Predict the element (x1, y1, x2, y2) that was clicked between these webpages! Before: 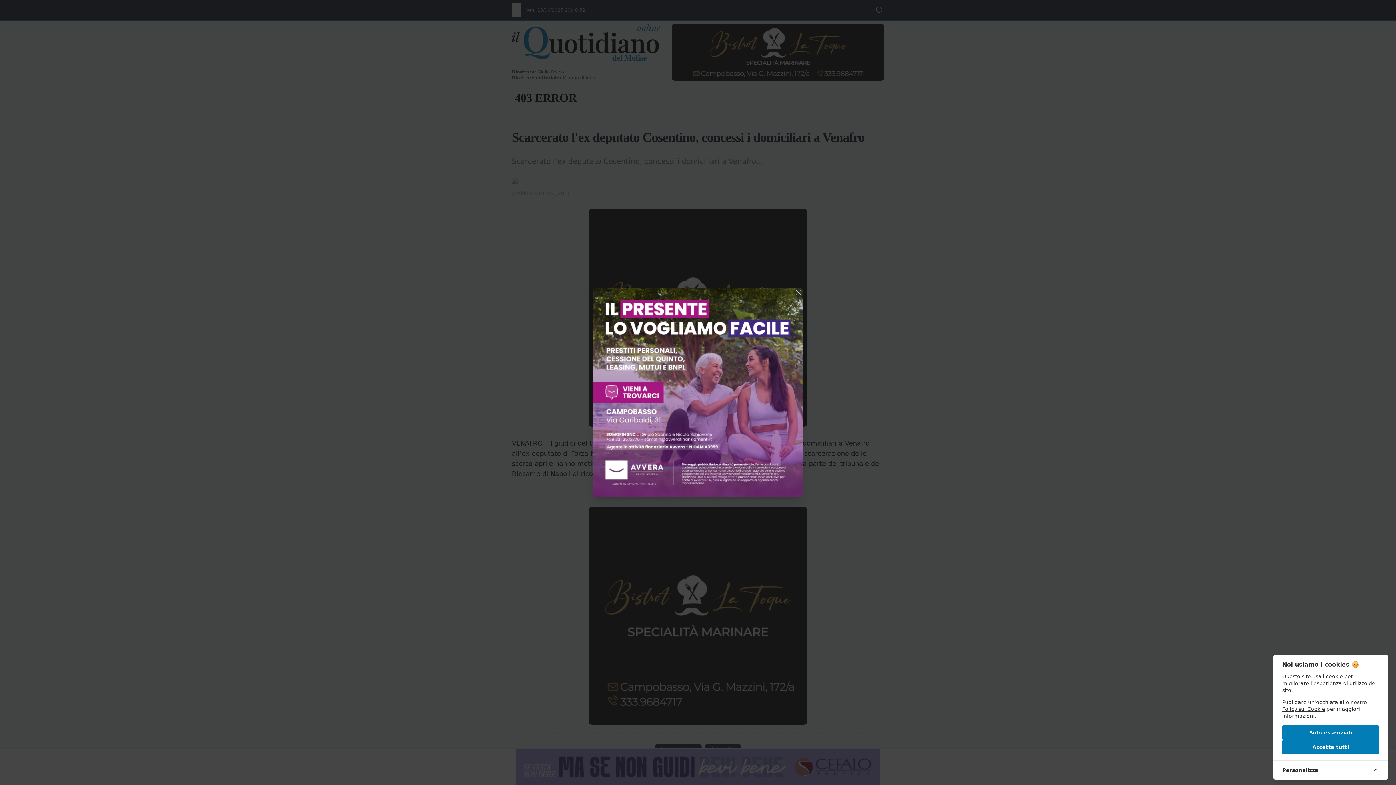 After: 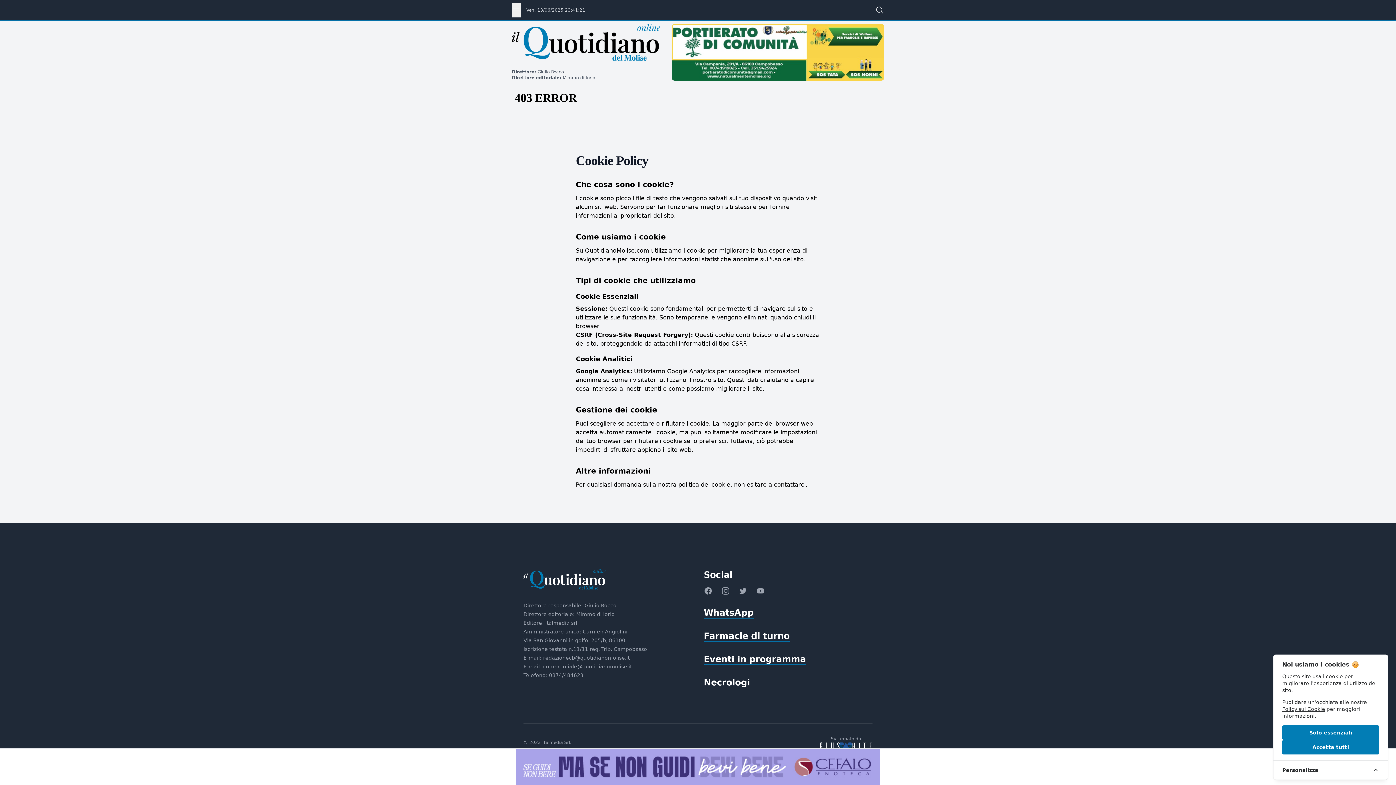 Action: label: Policy sui Cookie bbox: (1282, 706, 1325, 712)